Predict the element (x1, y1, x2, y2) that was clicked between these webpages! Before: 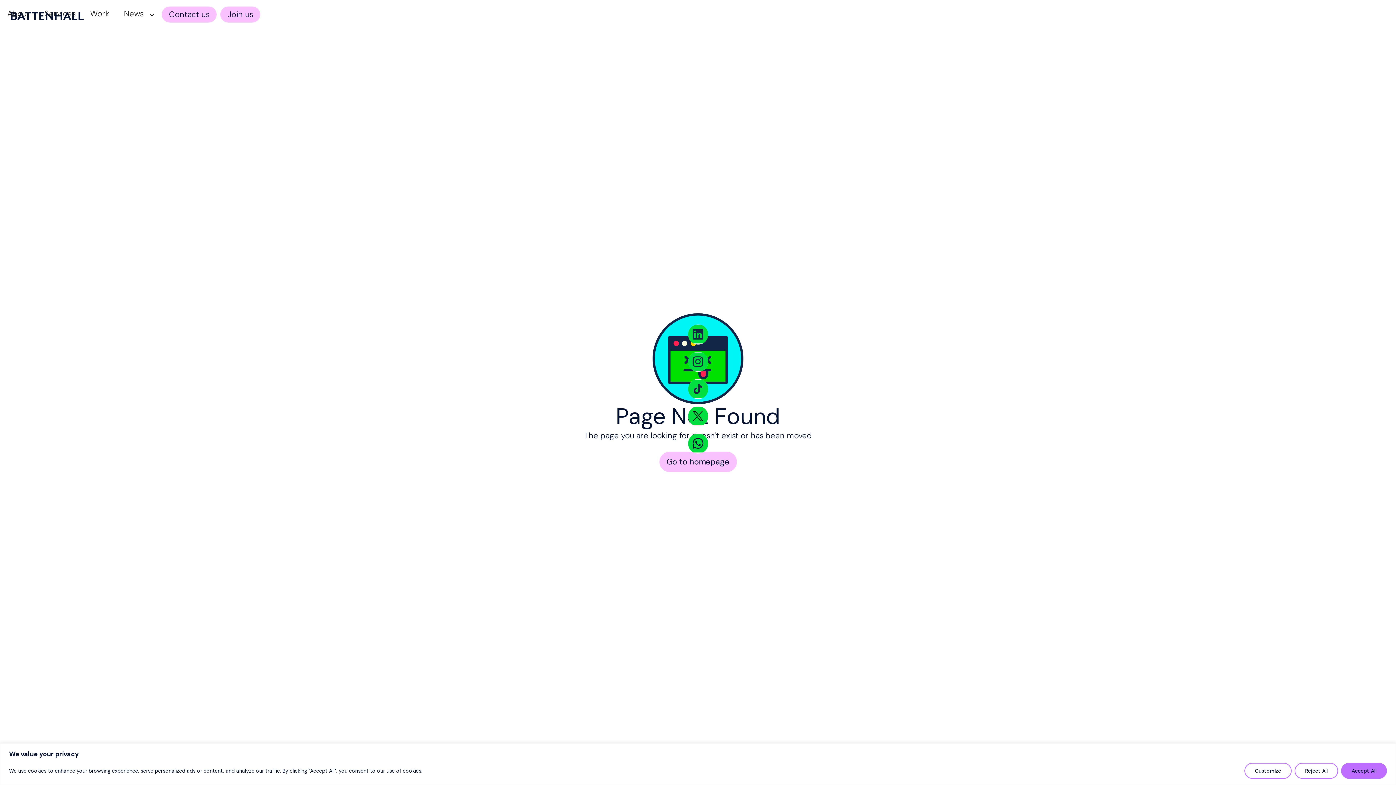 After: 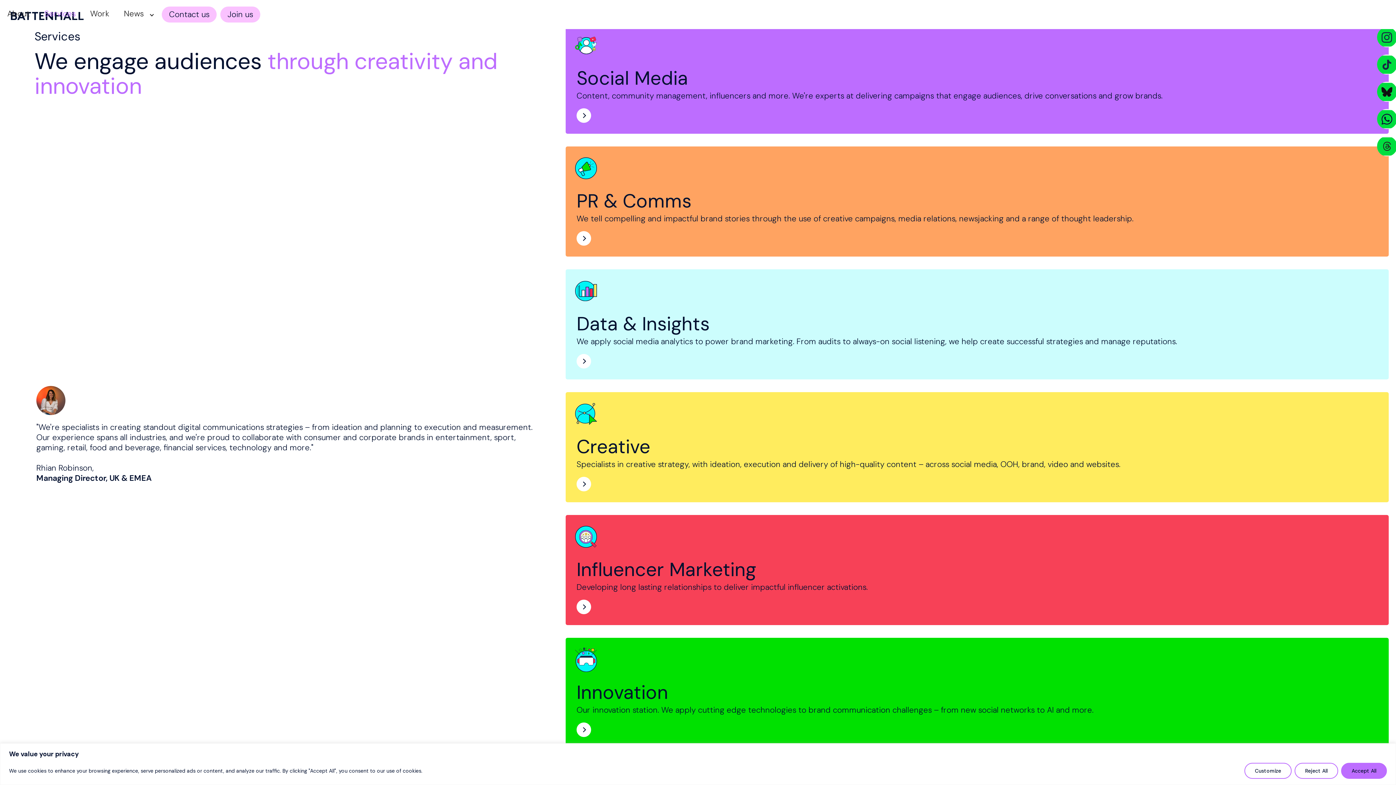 Action: bbox: (37, 2, 82, 24) label: Services